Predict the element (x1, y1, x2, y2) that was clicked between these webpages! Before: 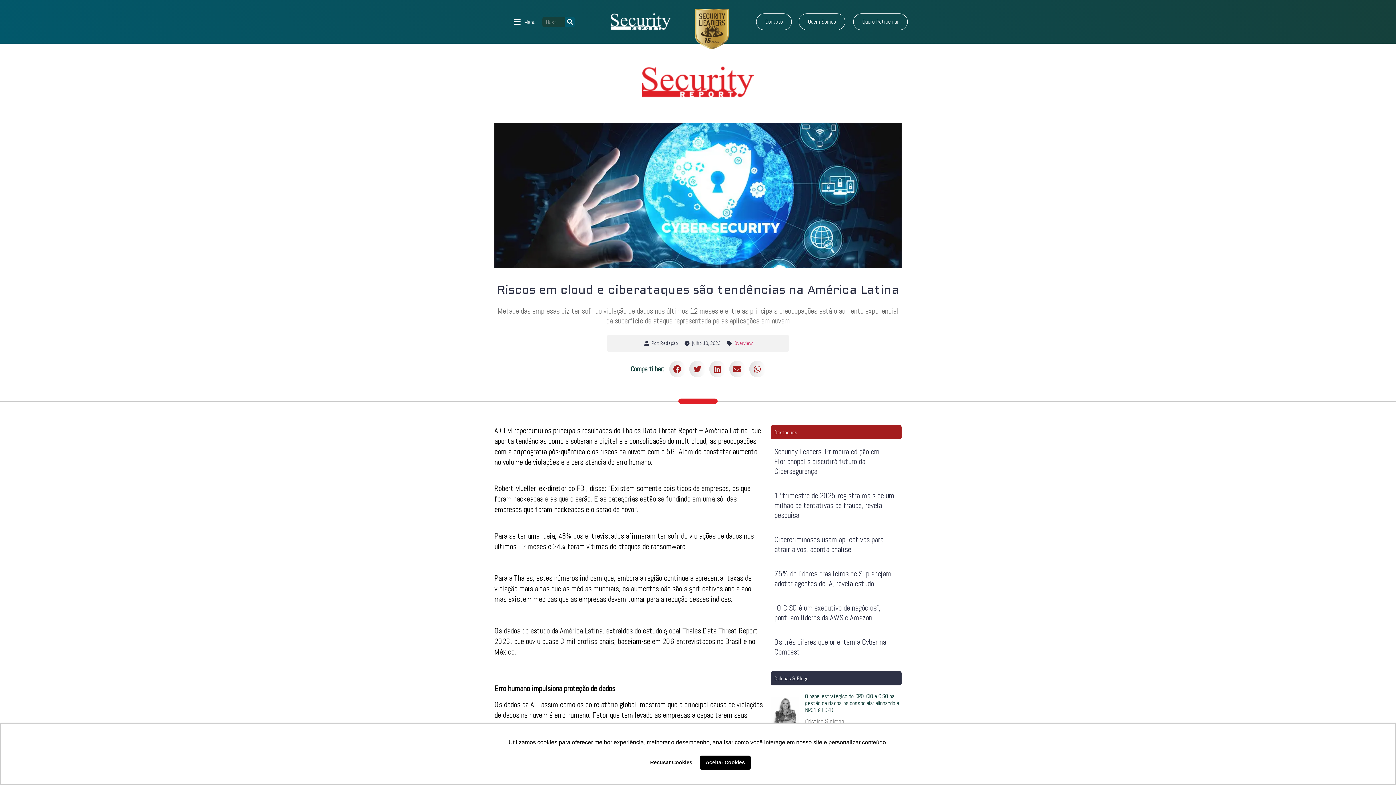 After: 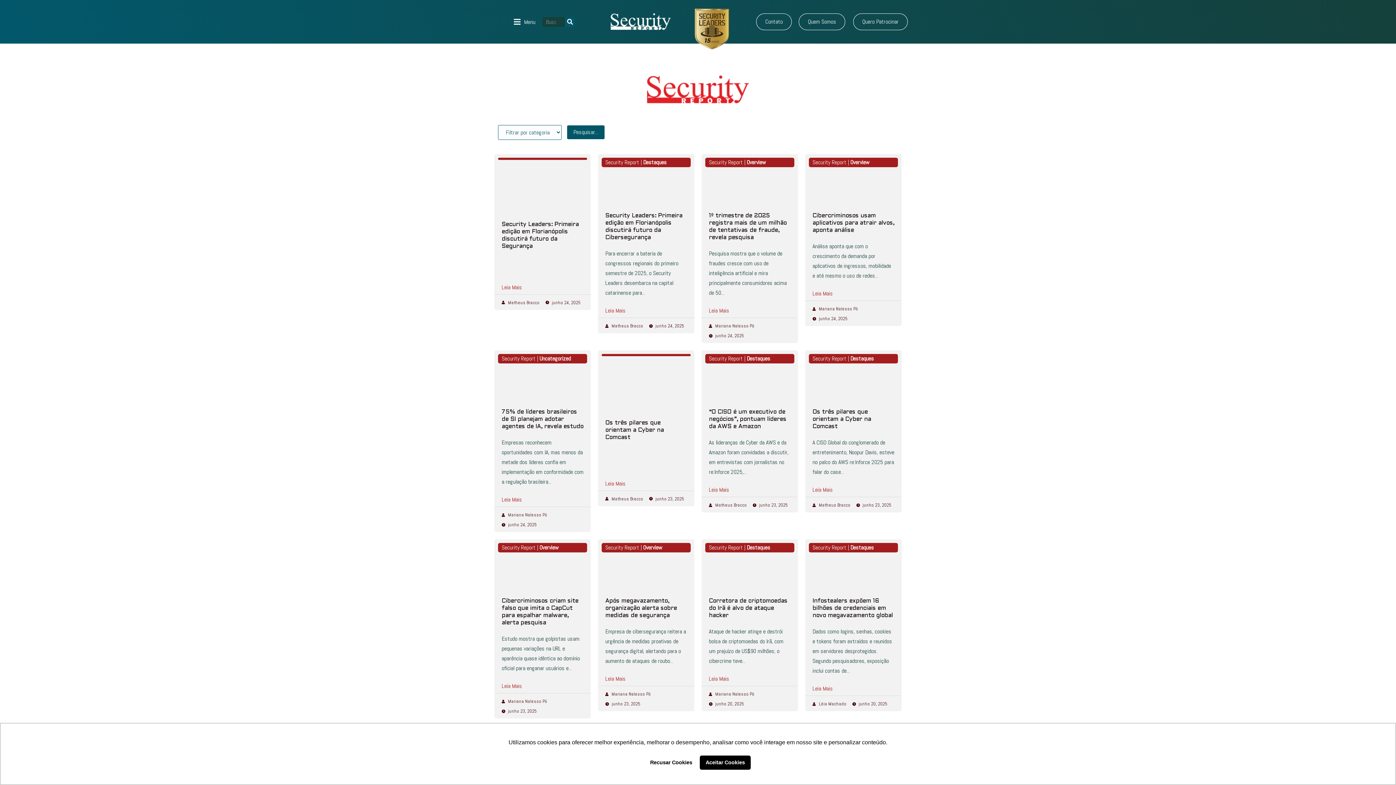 Action: bbox: (565, 16, 575, 26) label: Search